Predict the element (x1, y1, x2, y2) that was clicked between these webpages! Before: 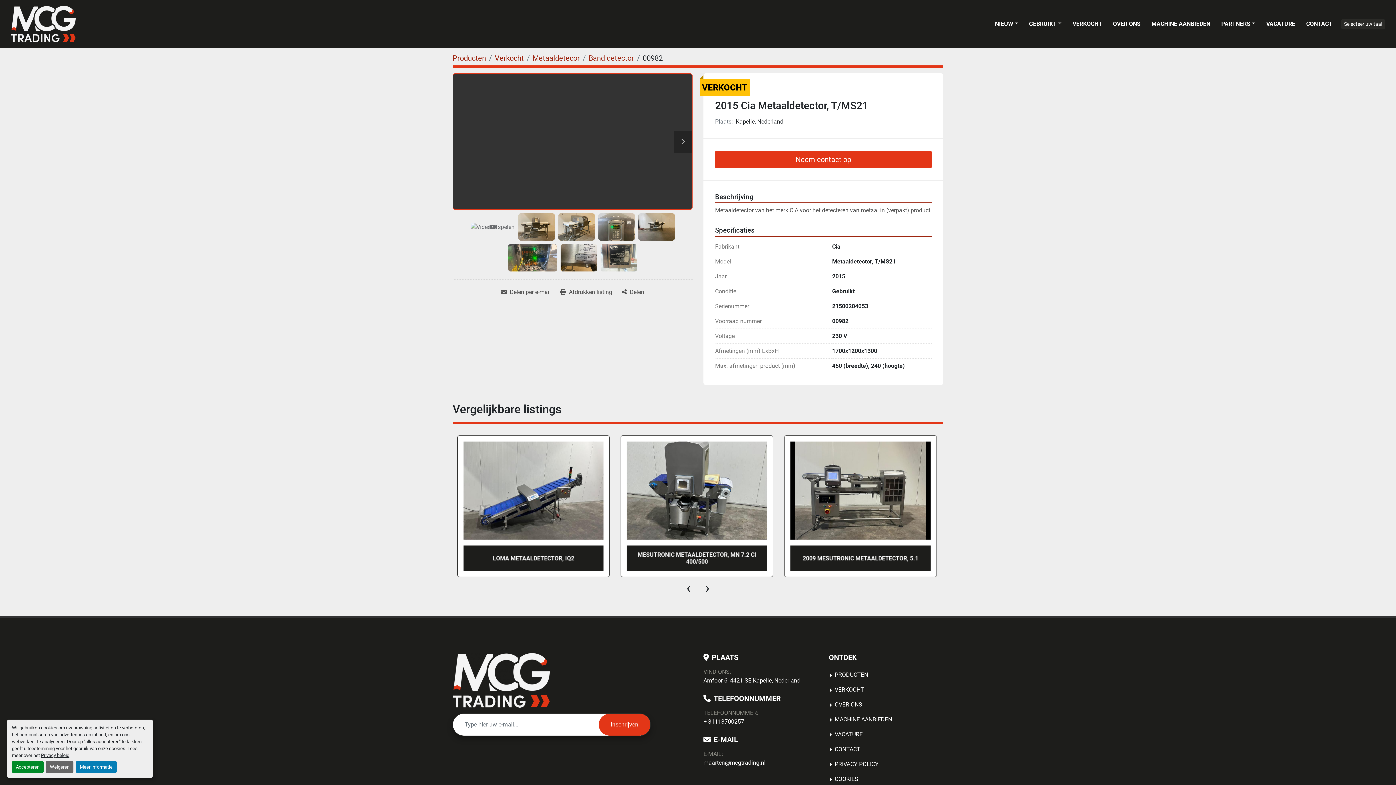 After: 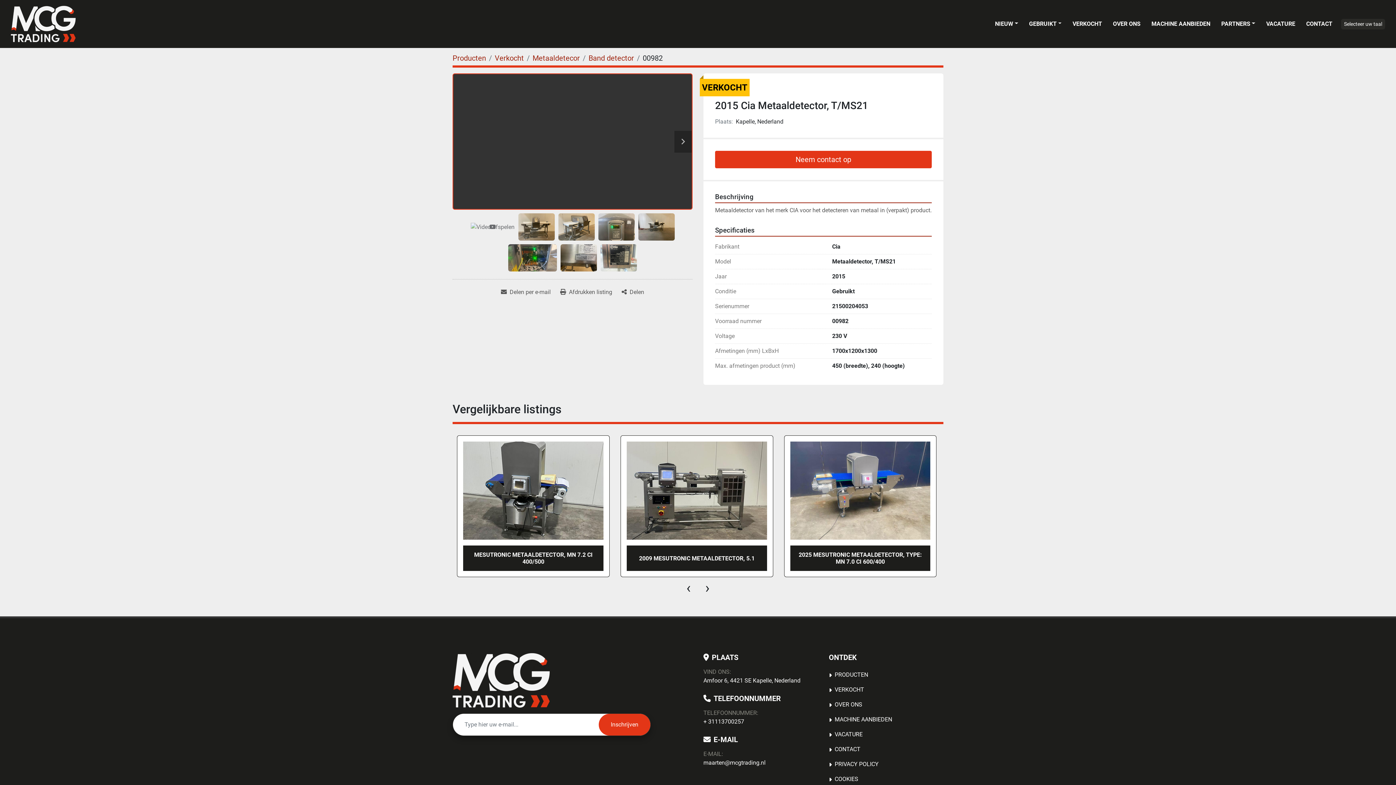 Action: bbox: (45, 761, 73, 773) label: Weigeren